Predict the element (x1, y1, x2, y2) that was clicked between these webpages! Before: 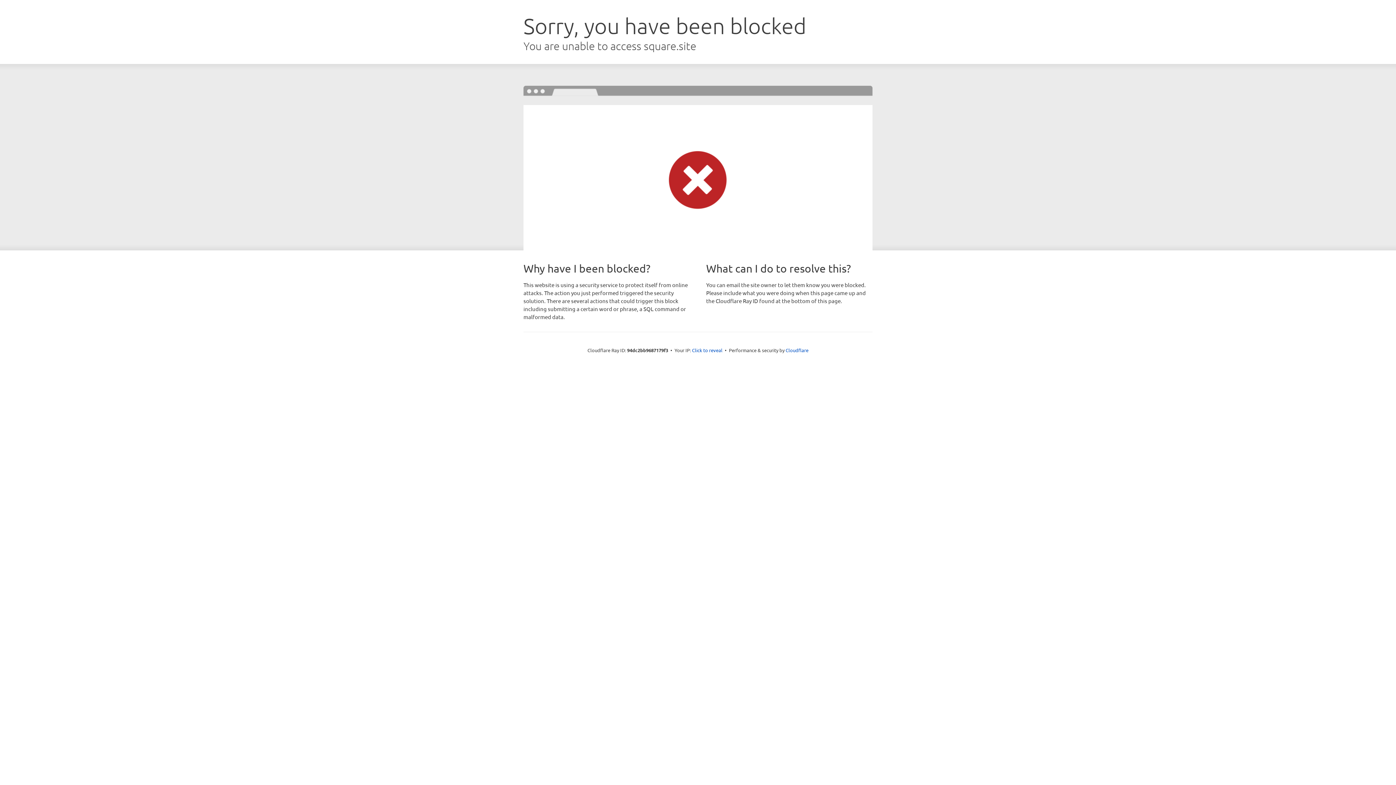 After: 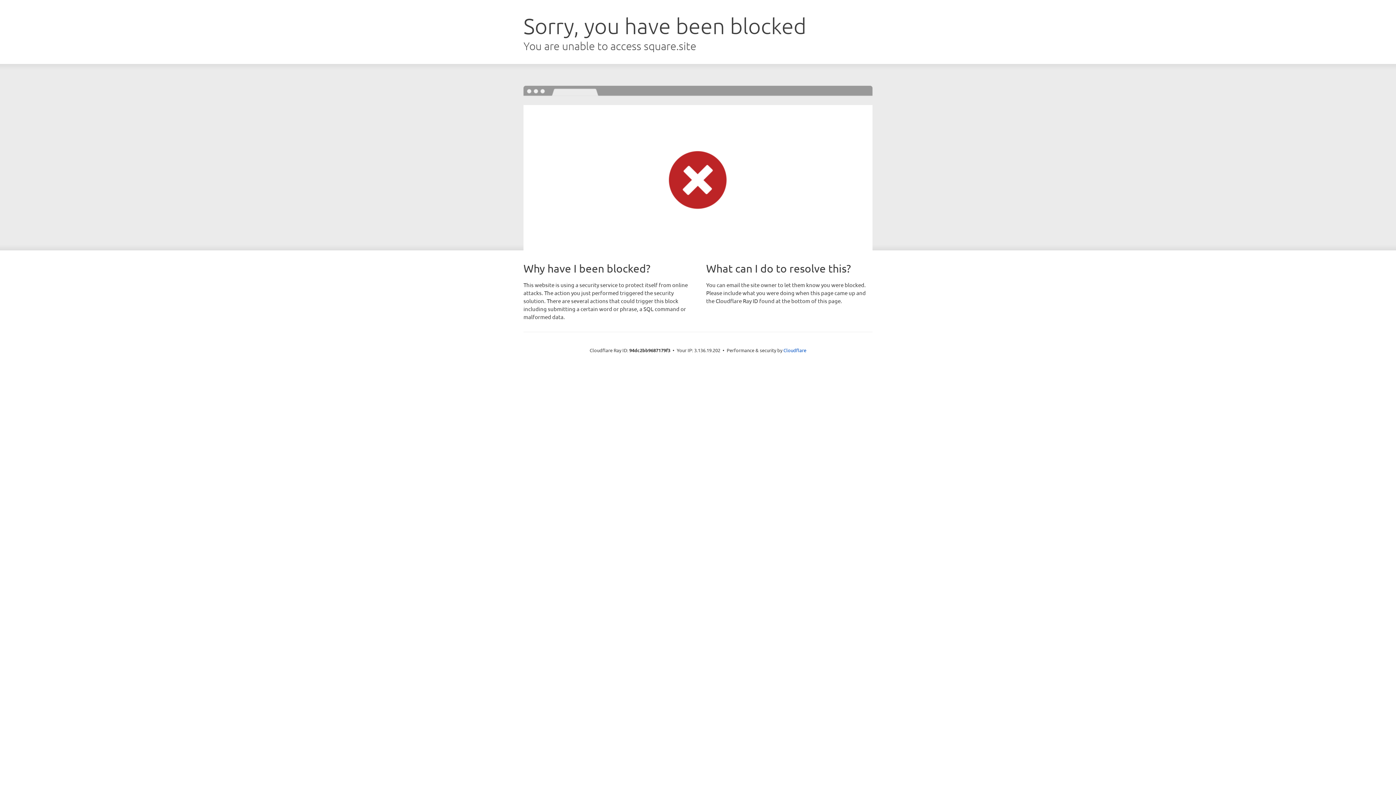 Action: label: Click to reveal bbox: (692, 346, 722, 353)